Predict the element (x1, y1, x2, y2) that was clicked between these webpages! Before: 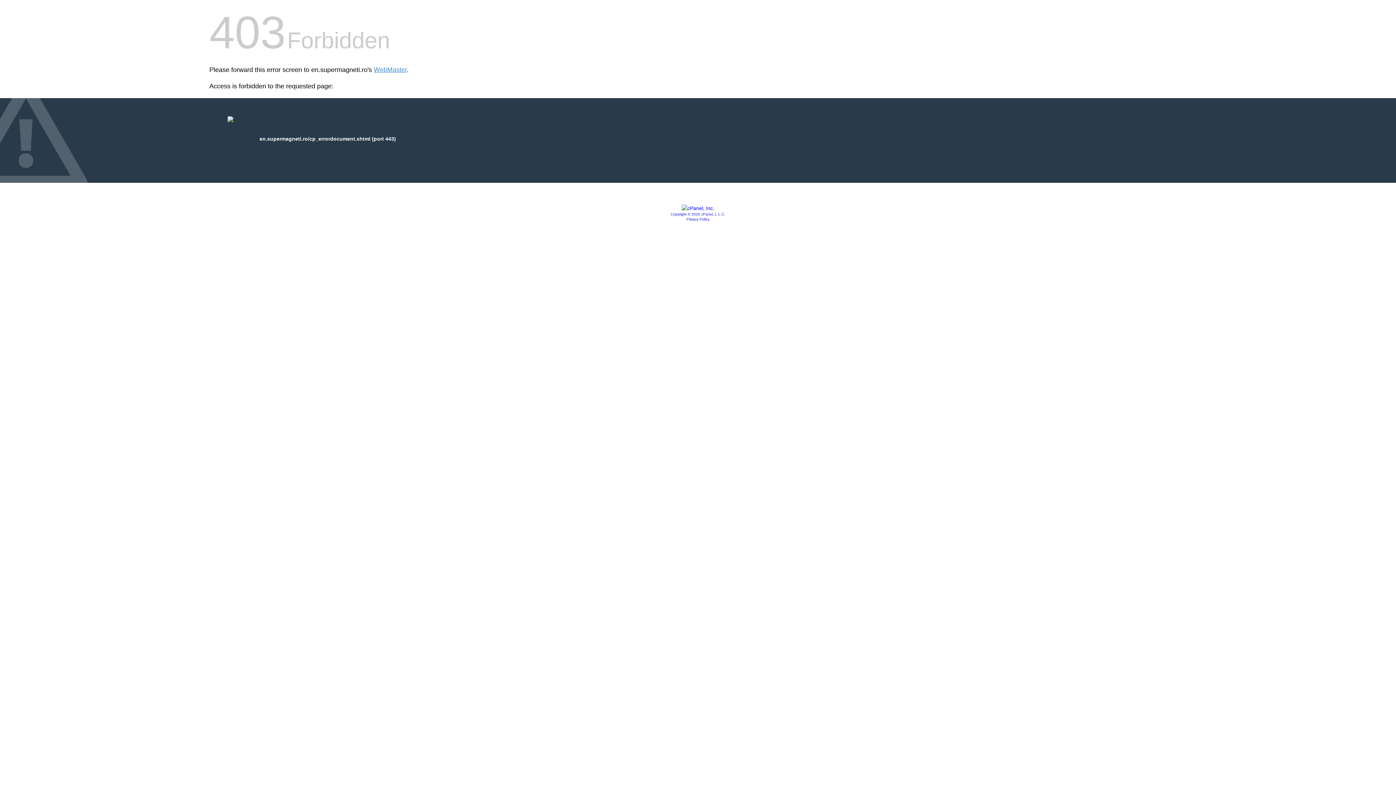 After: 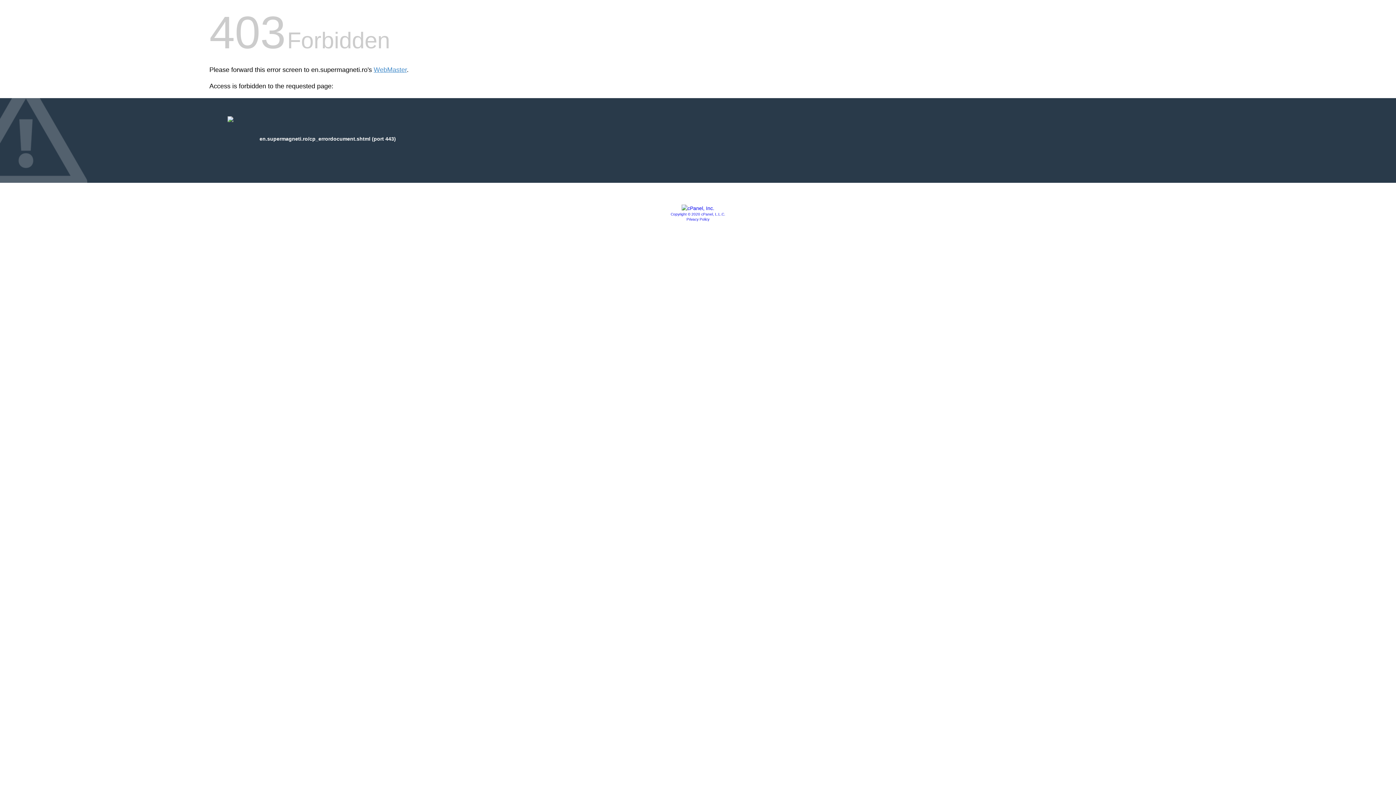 Action: bbox: (686, 217, 709, 221) label: Privacy Policy